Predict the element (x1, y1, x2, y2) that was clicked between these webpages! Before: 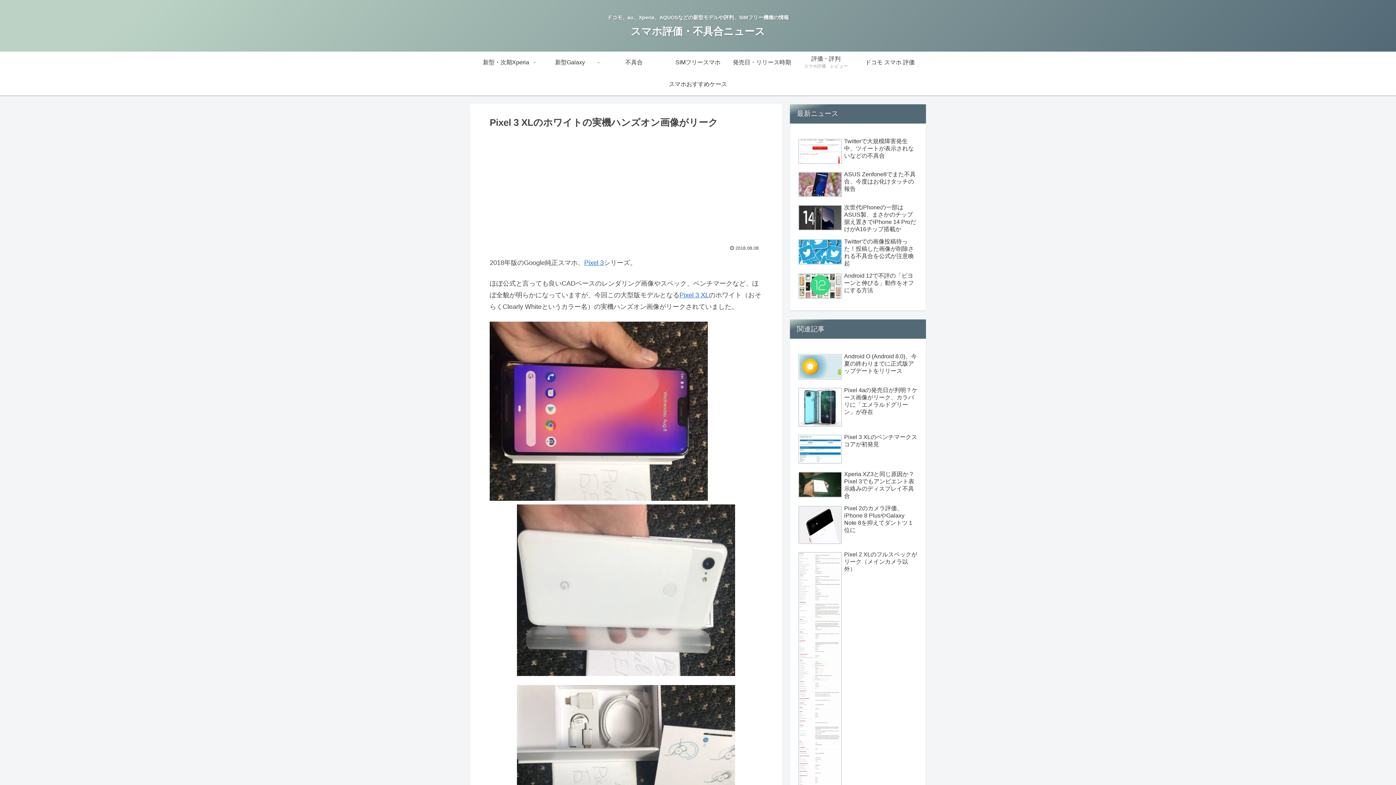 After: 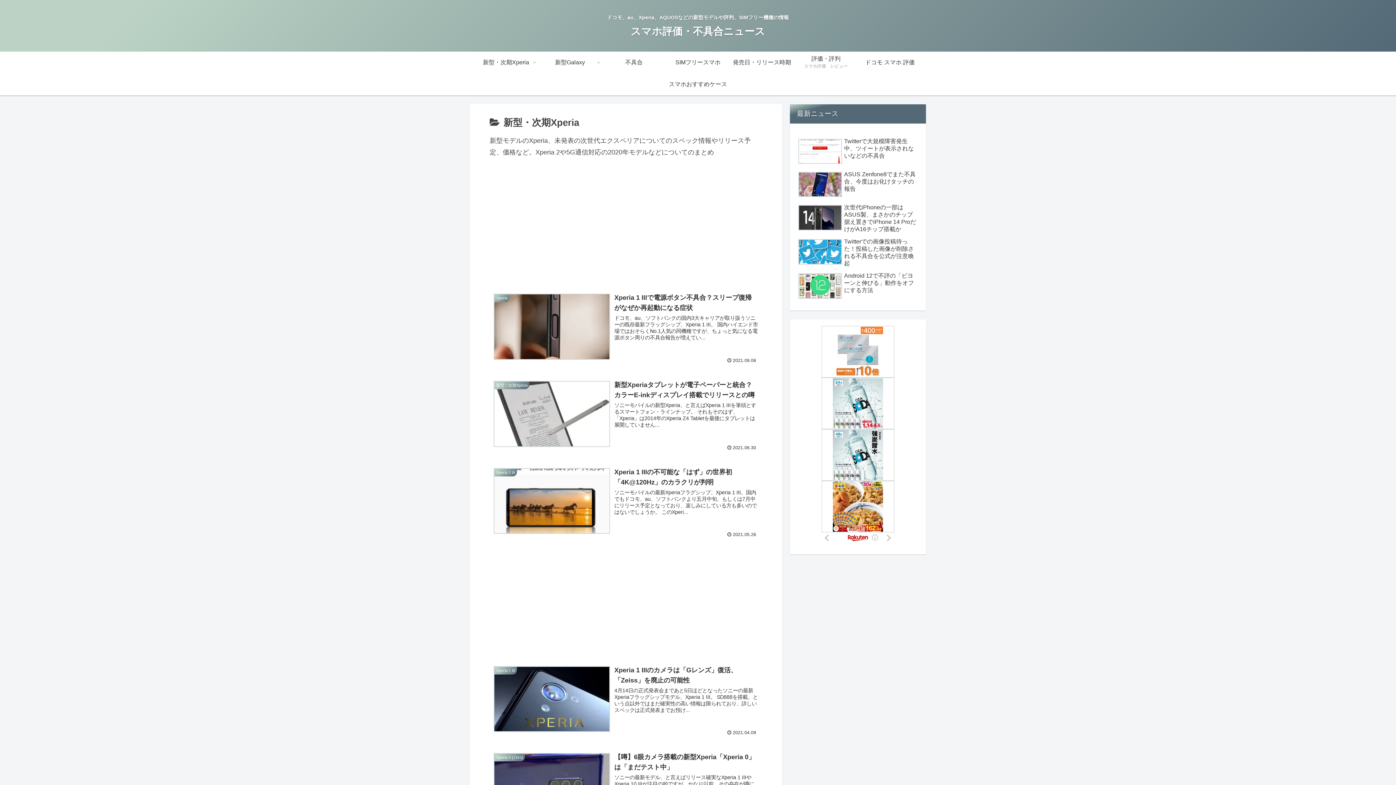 Action: bbox: (474, 51, 538, 73) label: 新型・次期Xperia